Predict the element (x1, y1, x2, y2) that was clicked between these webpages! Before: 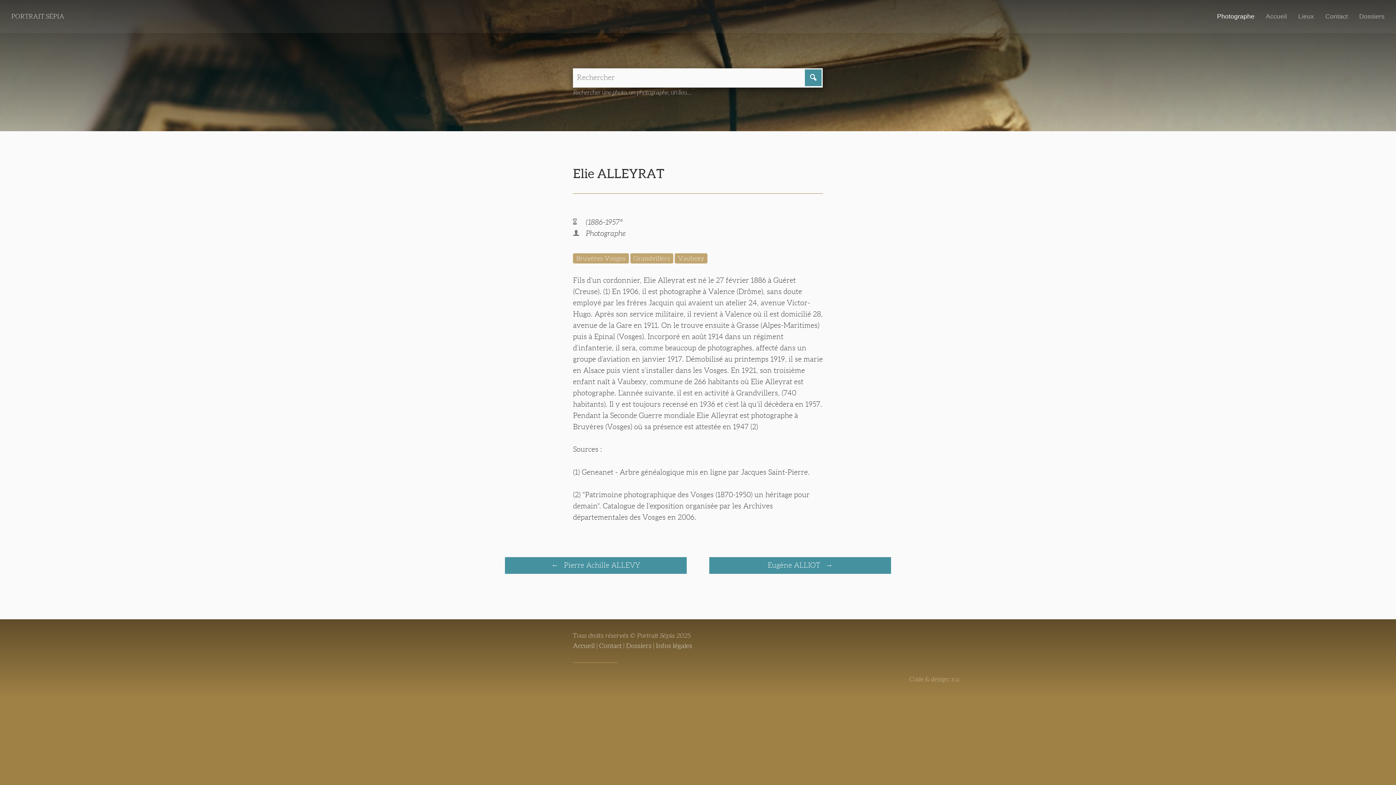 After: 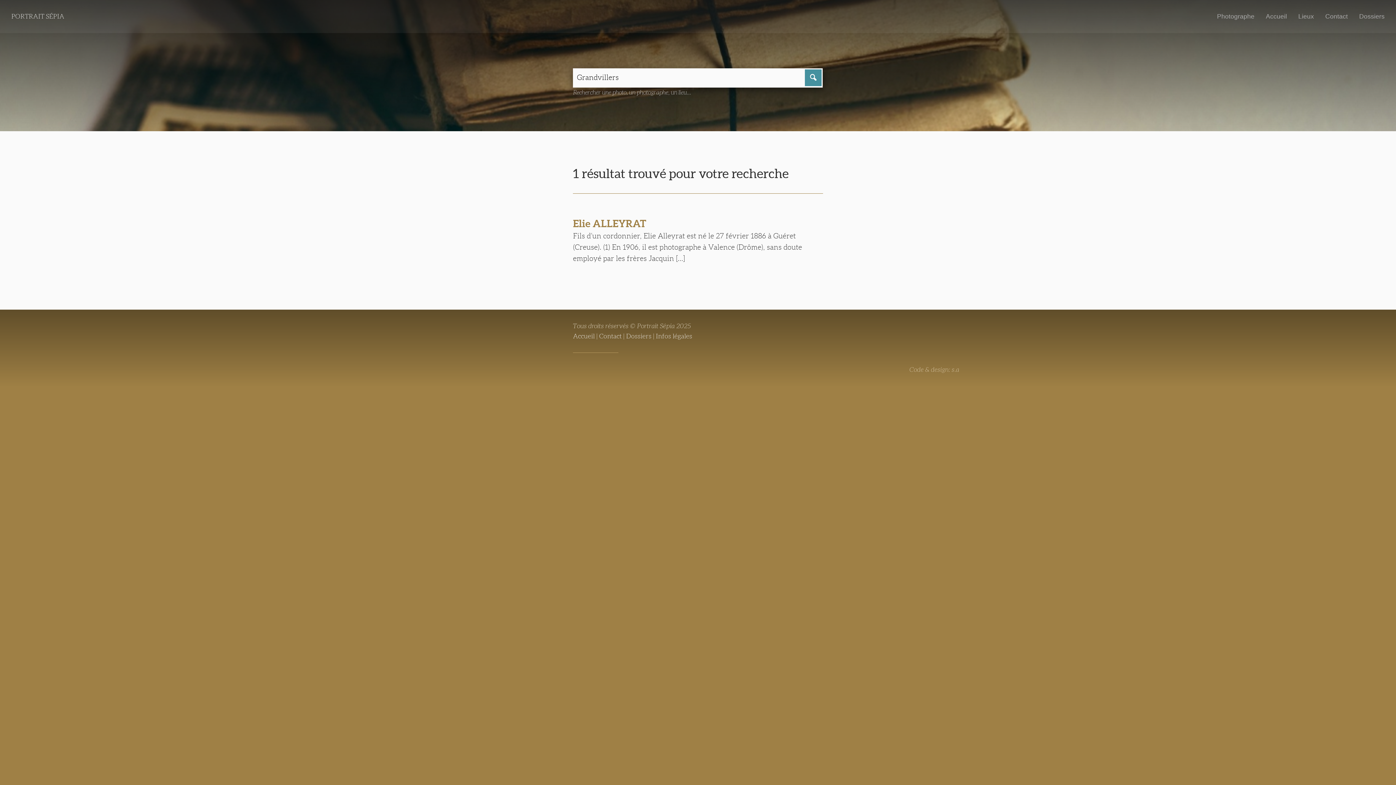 Action: bbox: (630, 253, 673, 263) label: Grandvillers